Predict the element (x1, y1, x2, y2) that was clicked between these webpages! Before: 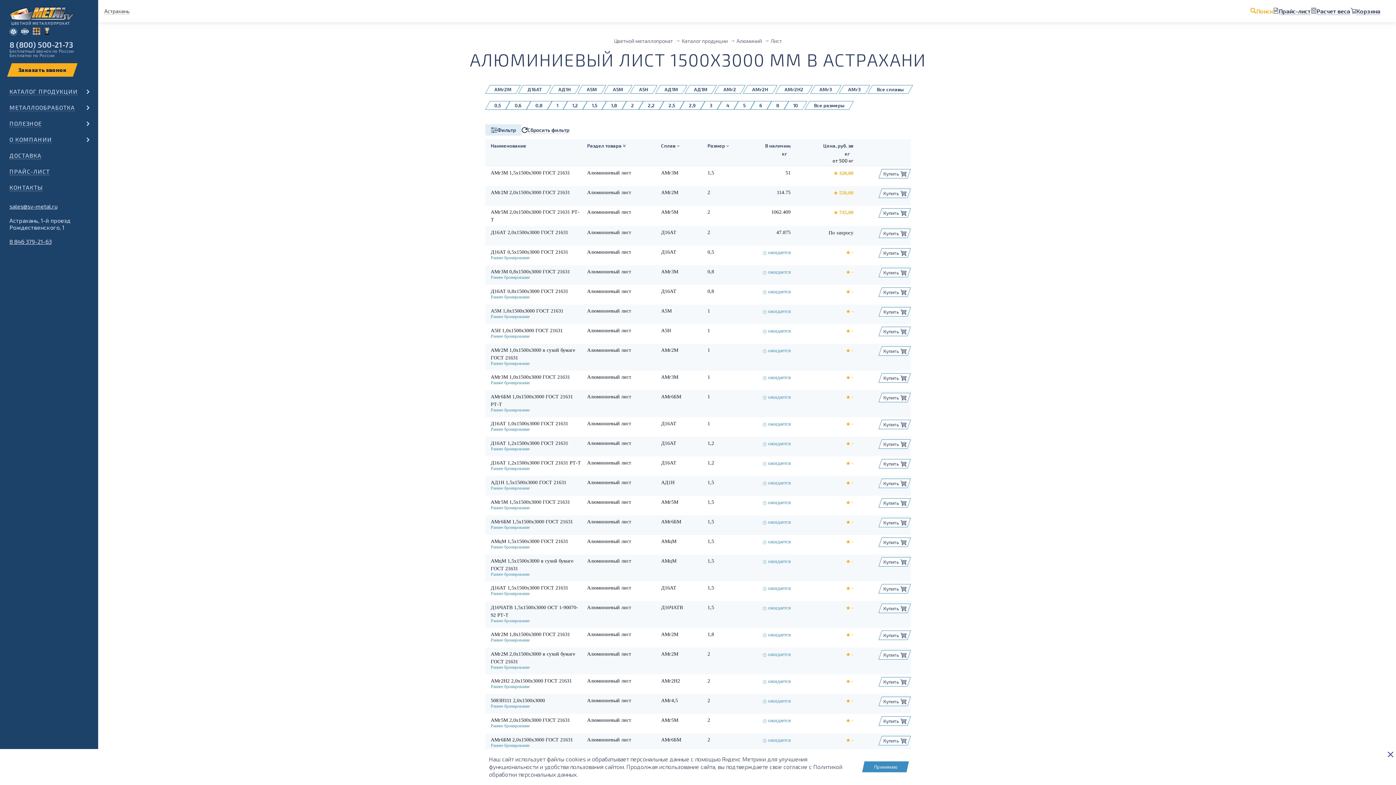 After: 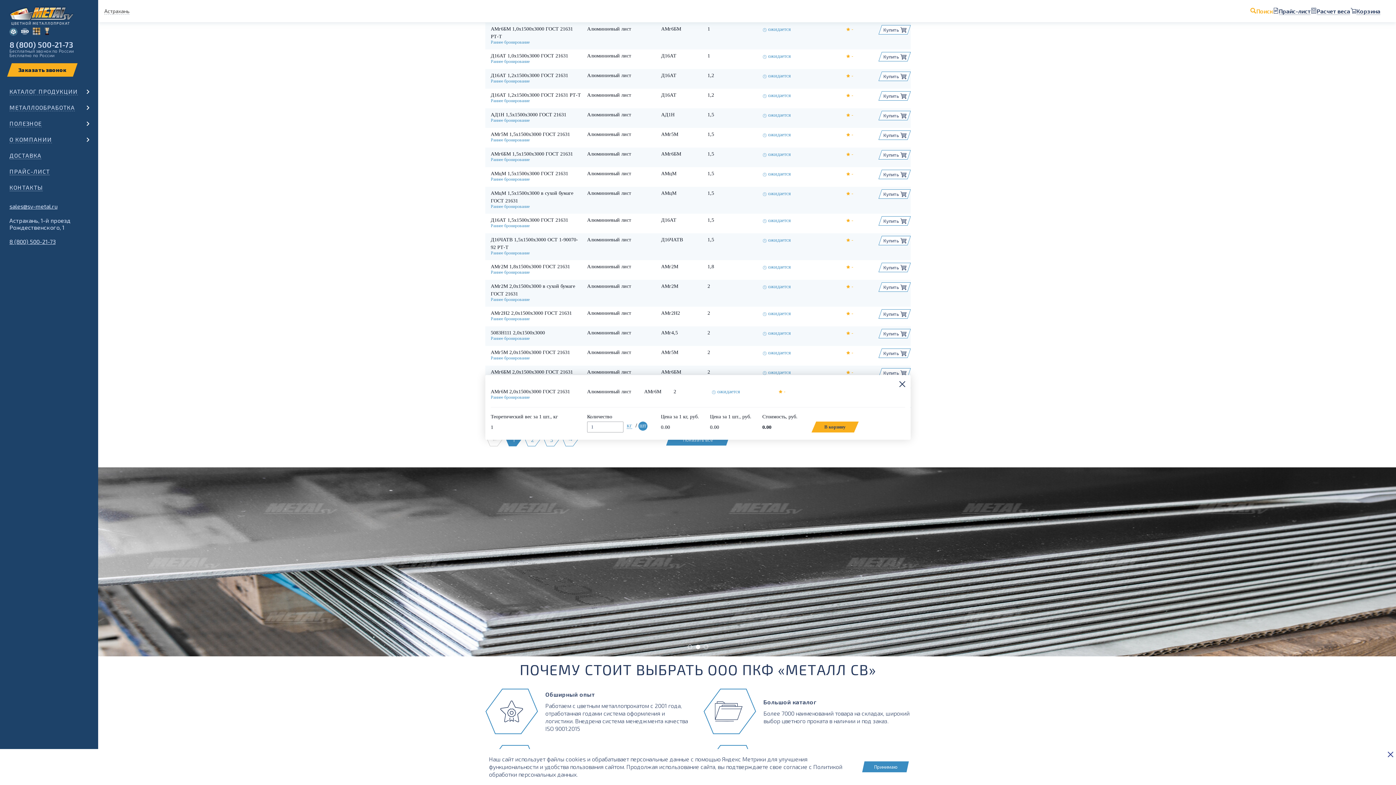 Action: bbox: (878, 756, 911, 765) label: Купить